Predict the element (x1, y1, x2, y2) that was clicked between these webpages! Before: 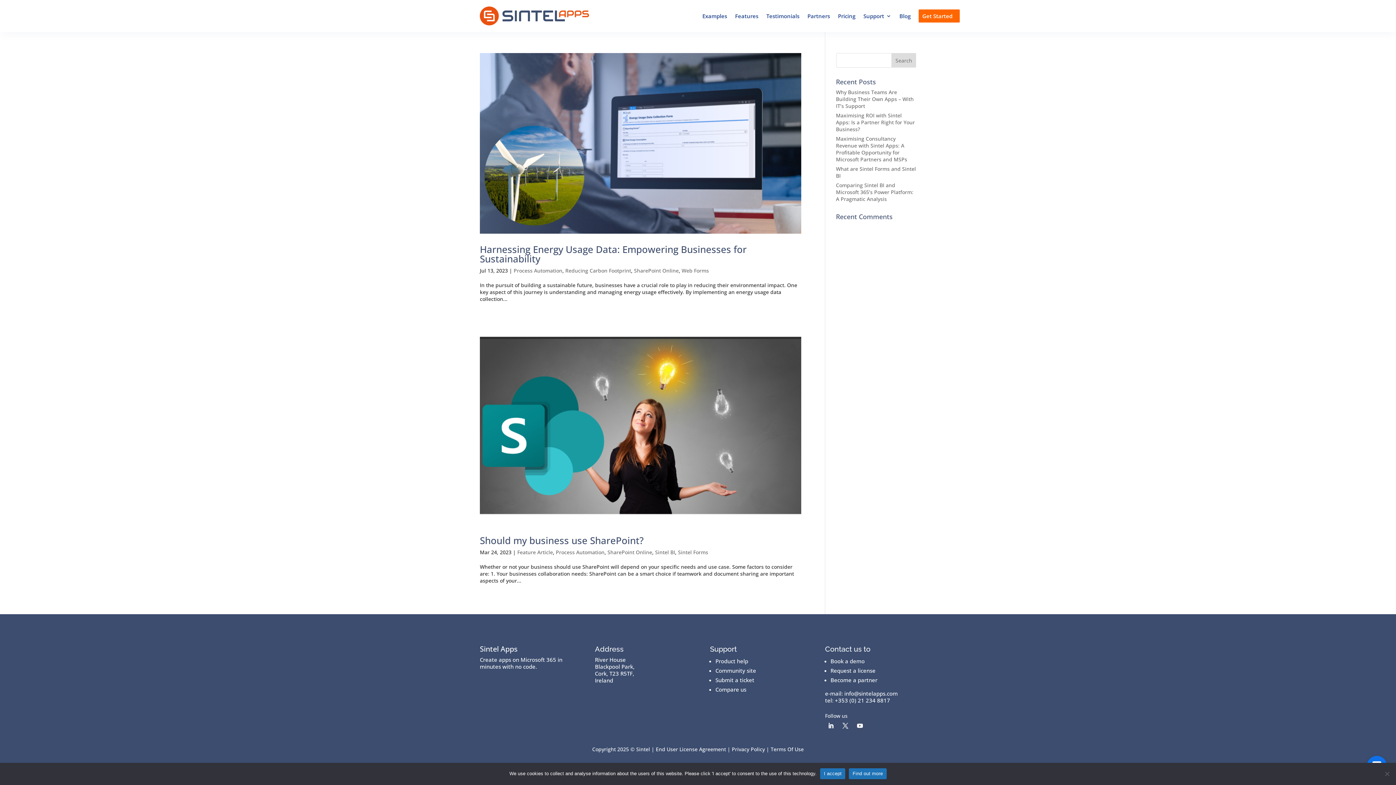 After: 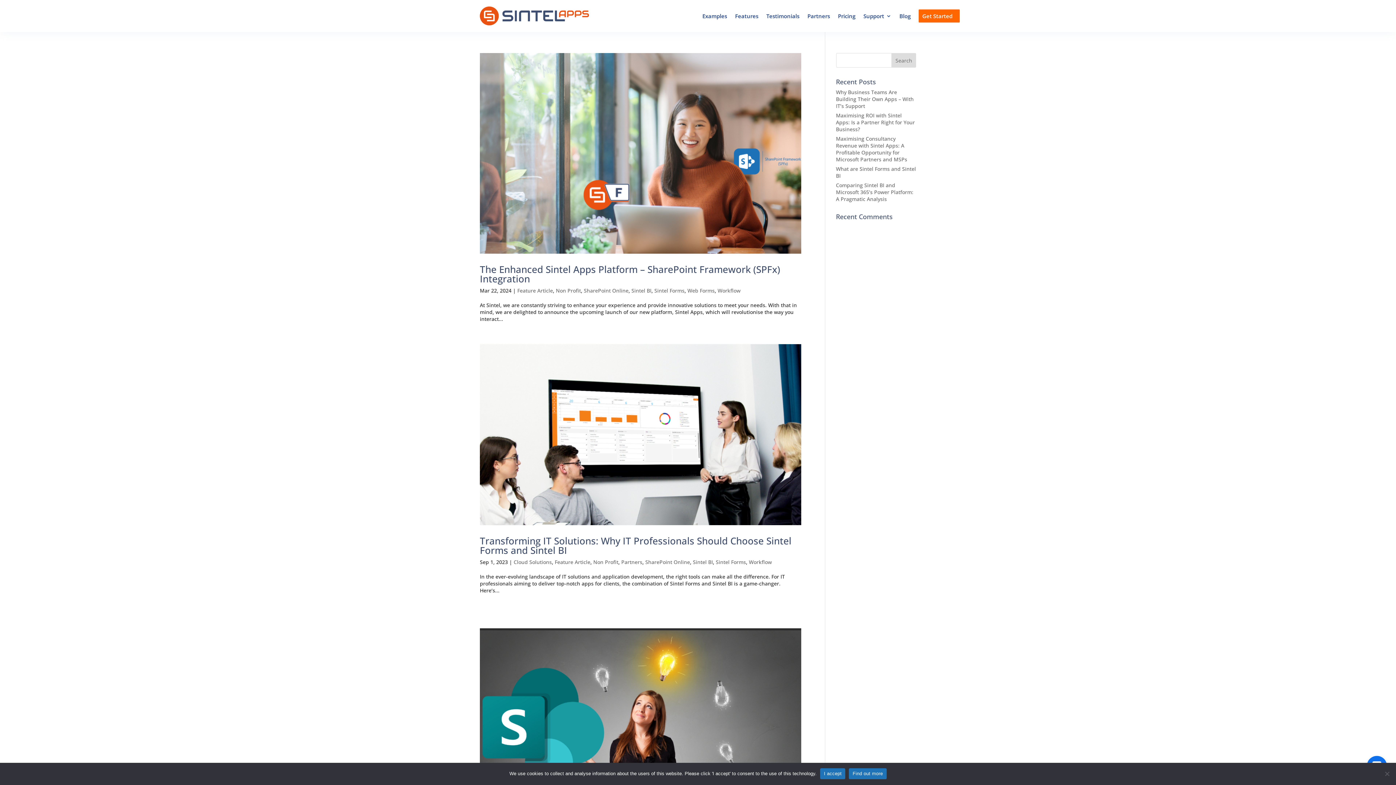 Action: label: Feature Article bbox: (517, 549, 553, 555)